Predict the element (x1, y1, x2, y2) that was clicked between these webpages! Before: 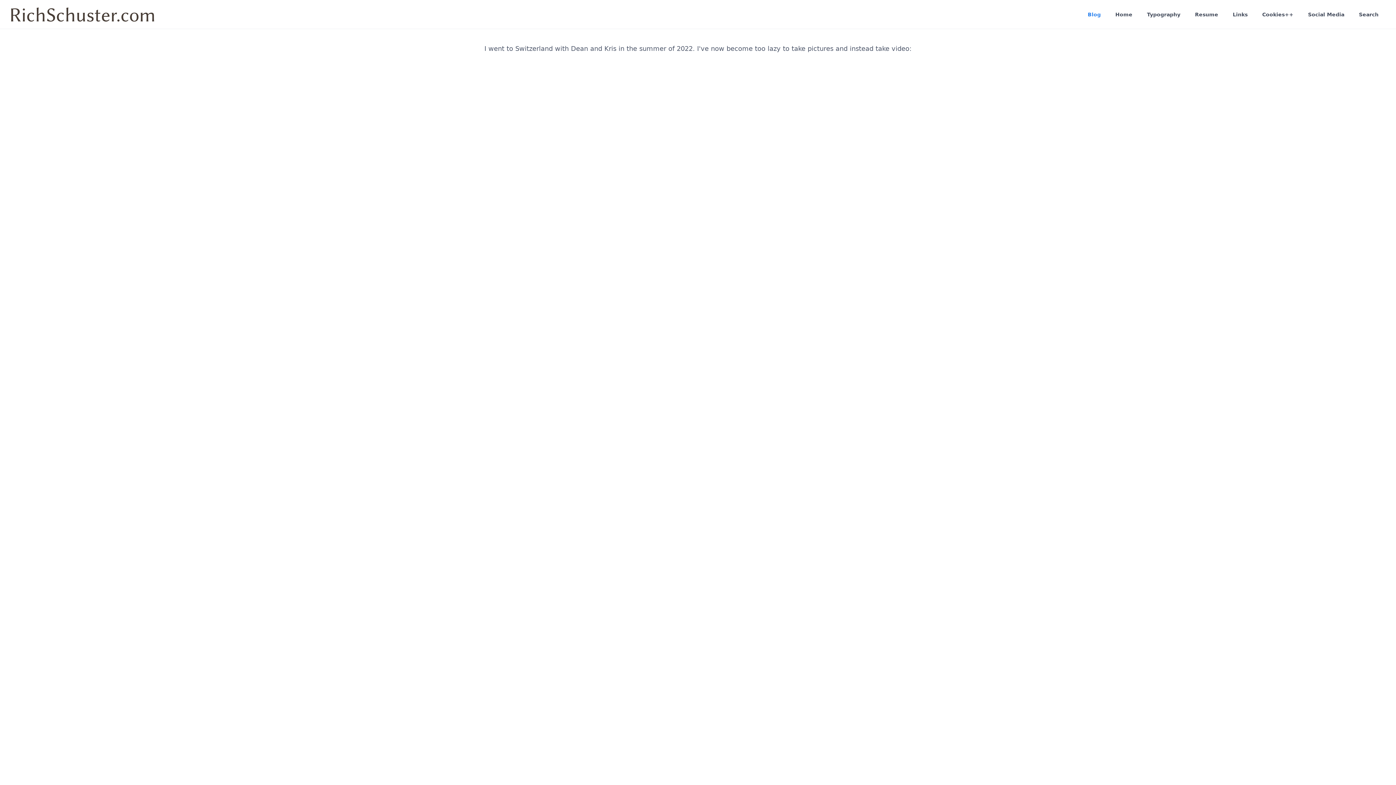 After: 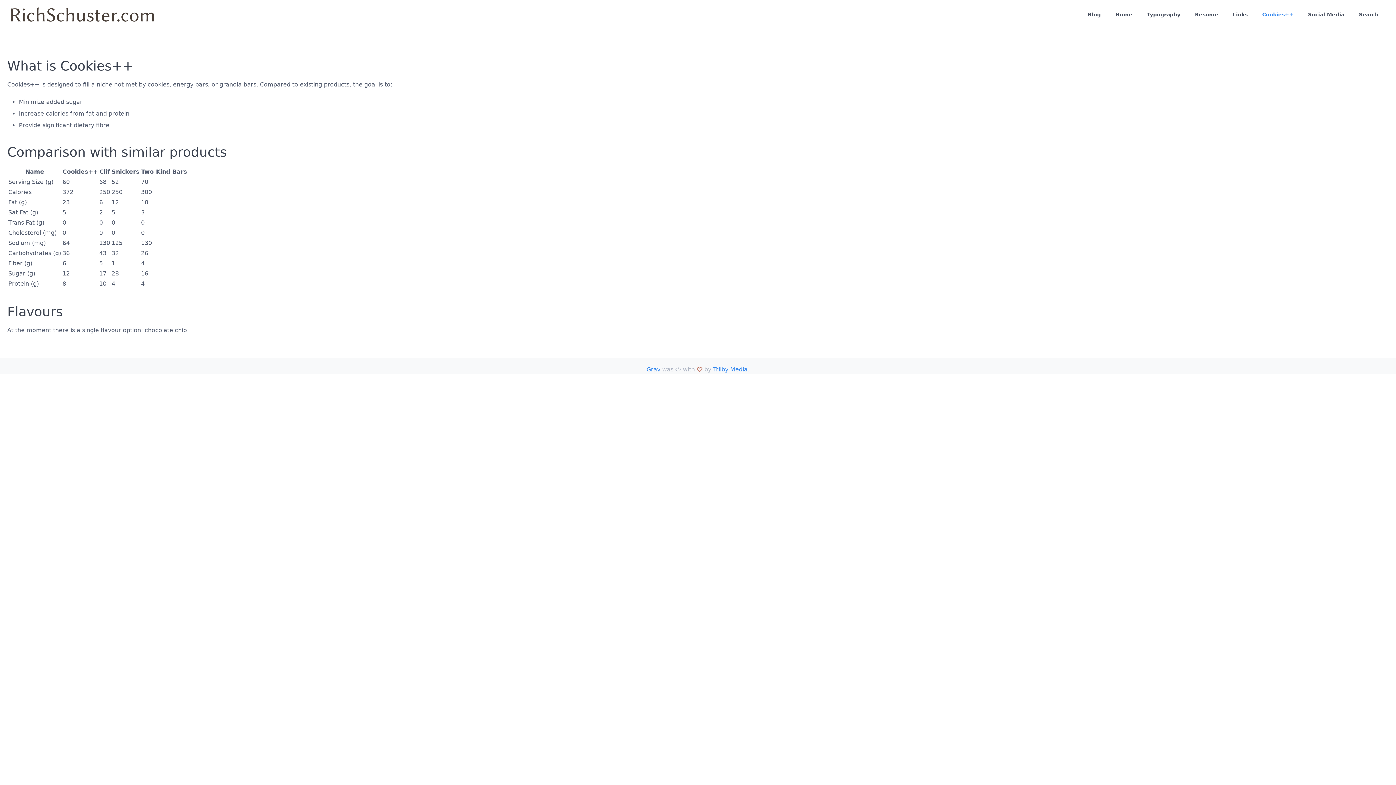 Action: label: Cookies++ bbox: (1255, 8, 1301, 20)